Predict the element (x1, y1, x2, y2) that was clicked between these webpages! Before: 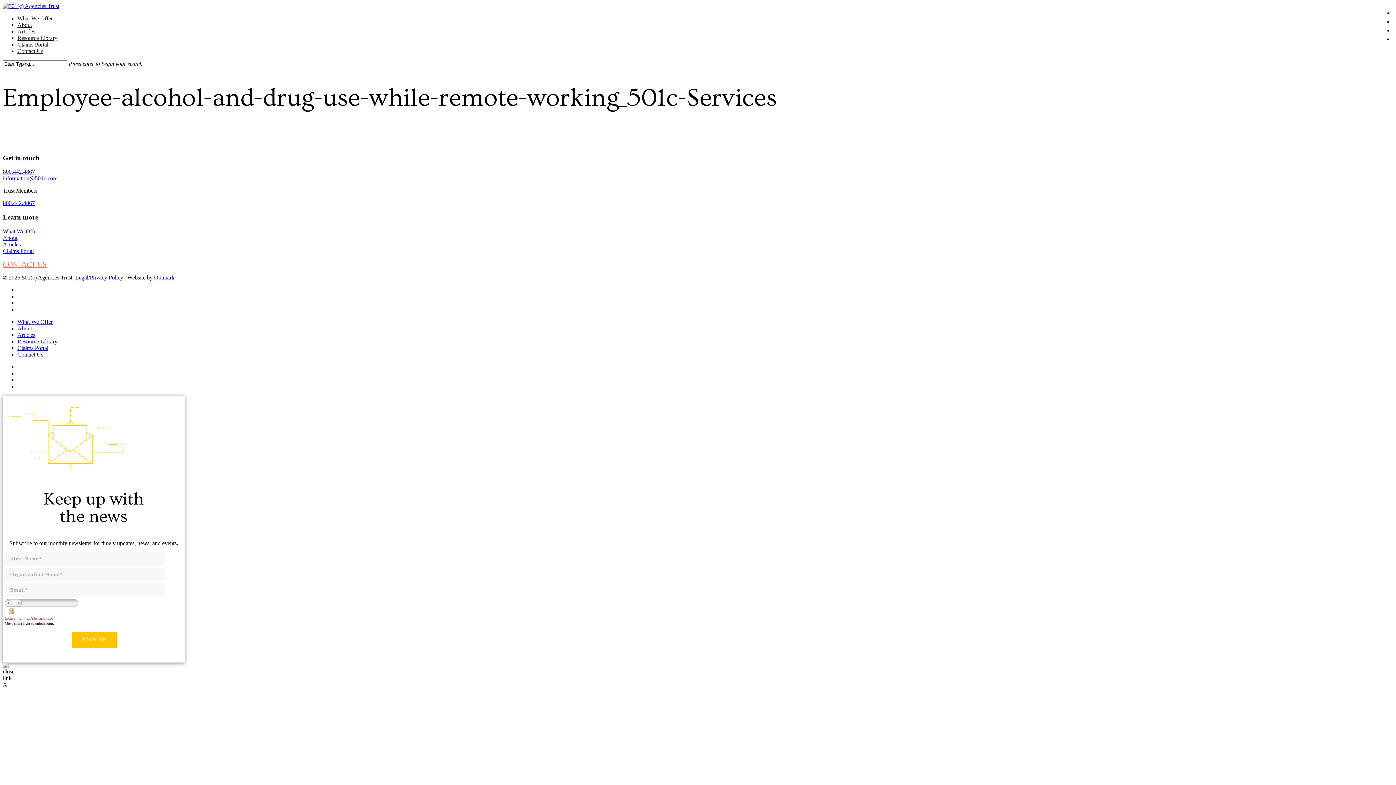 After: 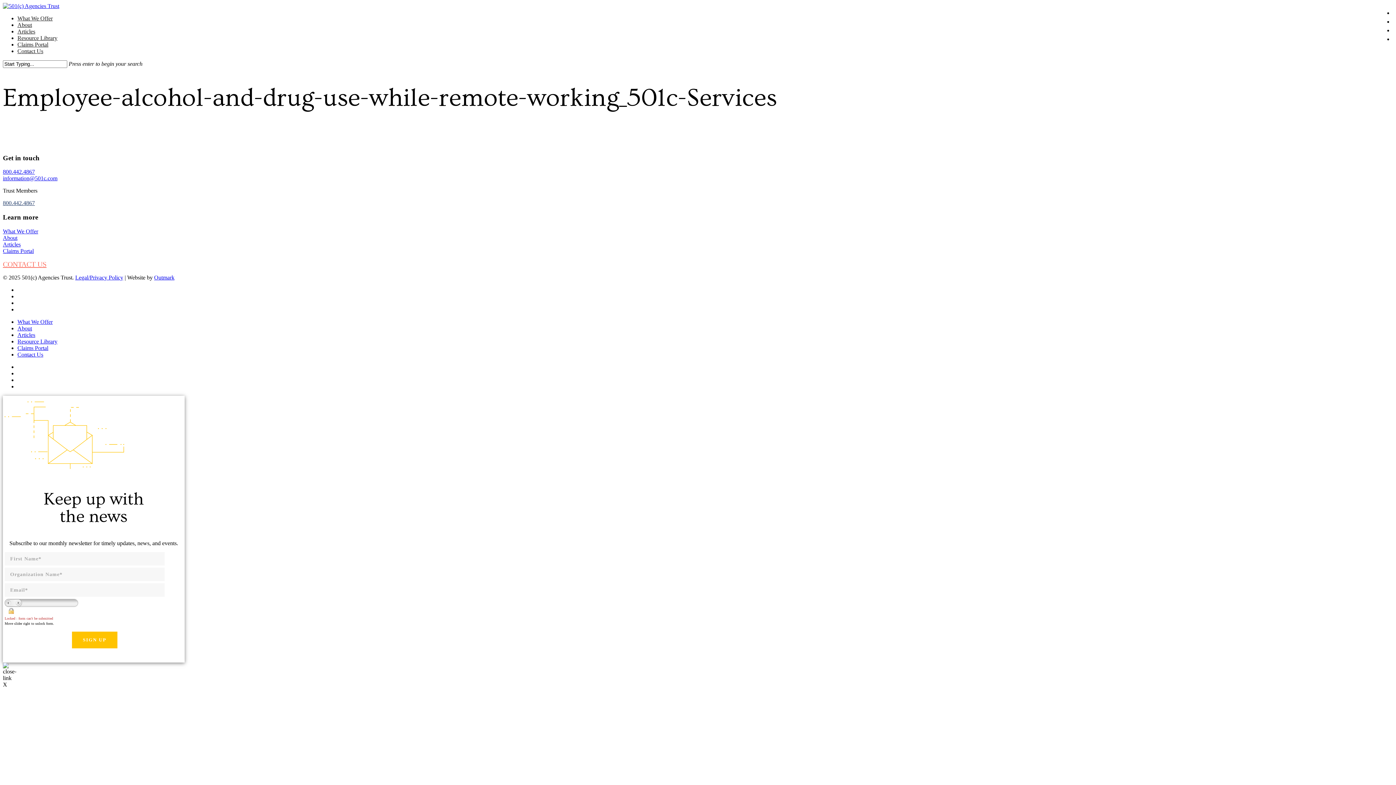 Action: label: 800.442.4867 bbox: (2, 200, 34, 206)